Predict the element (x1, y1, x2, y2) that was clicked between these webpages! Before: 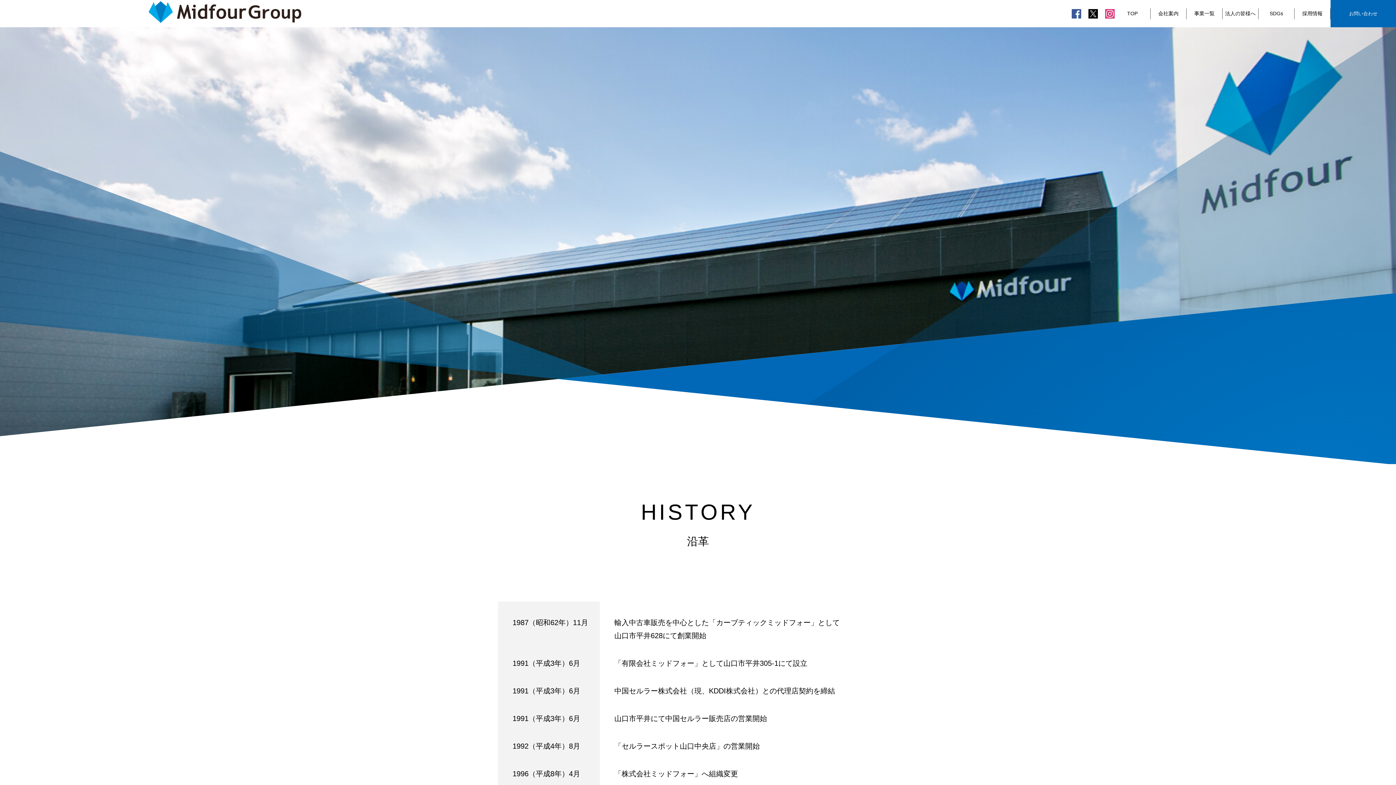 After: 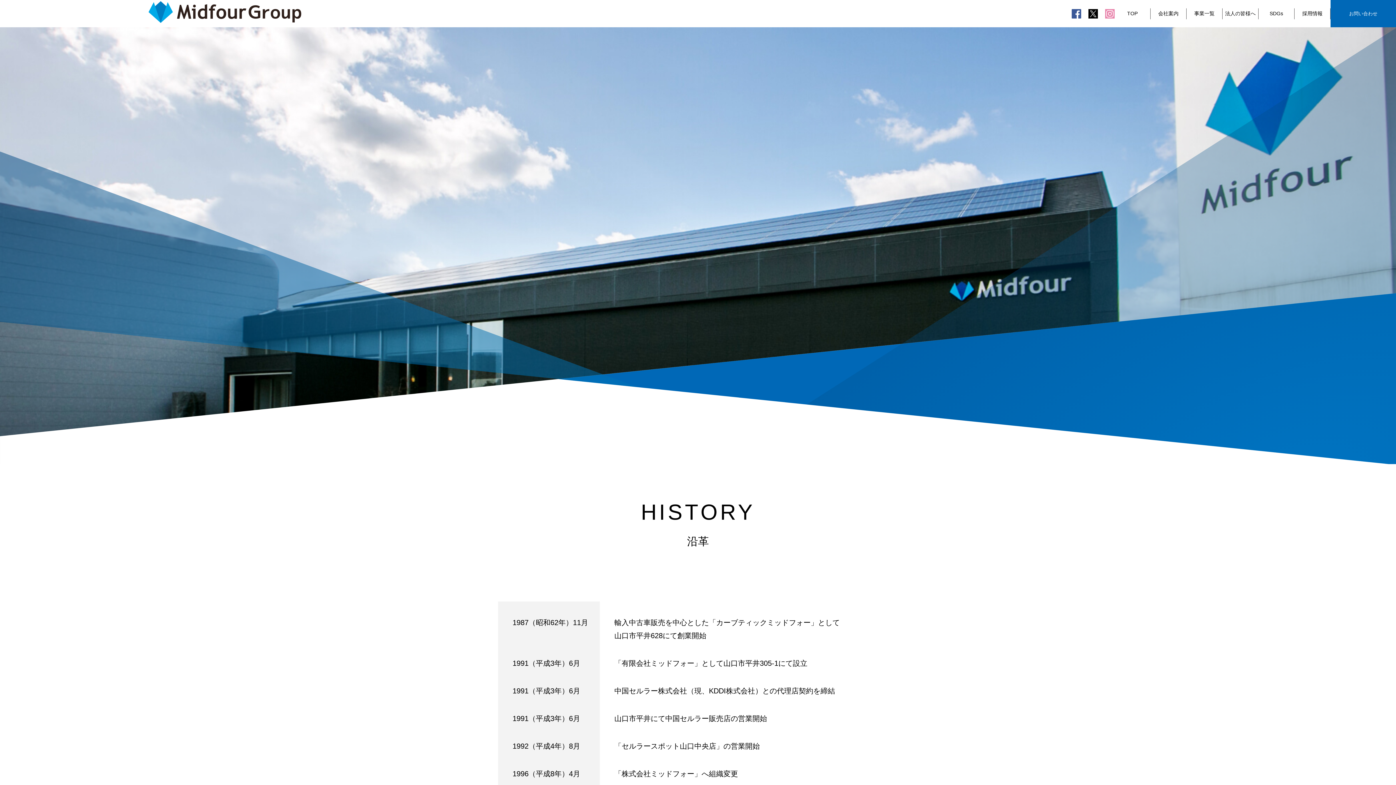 Action: bbox: (1105, 14, 1114, 19)